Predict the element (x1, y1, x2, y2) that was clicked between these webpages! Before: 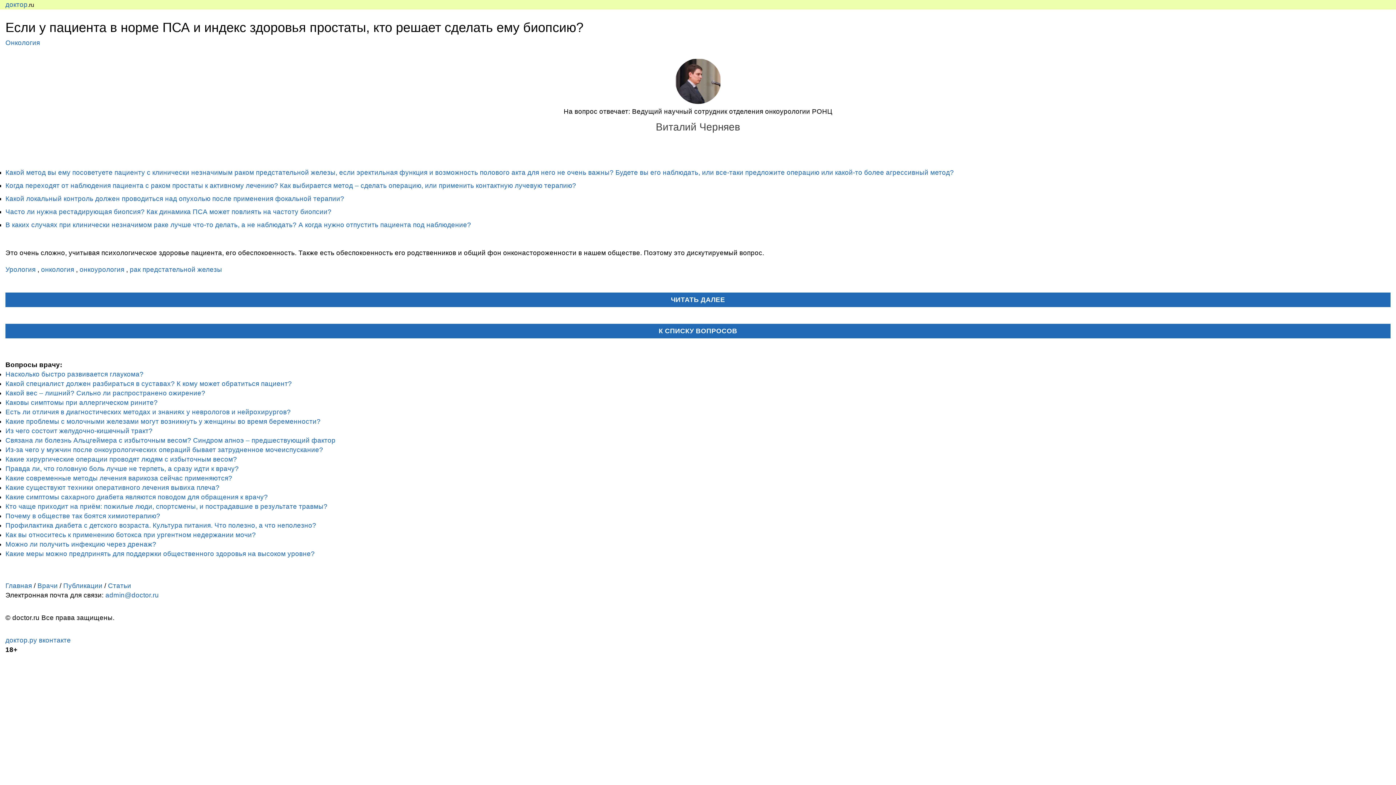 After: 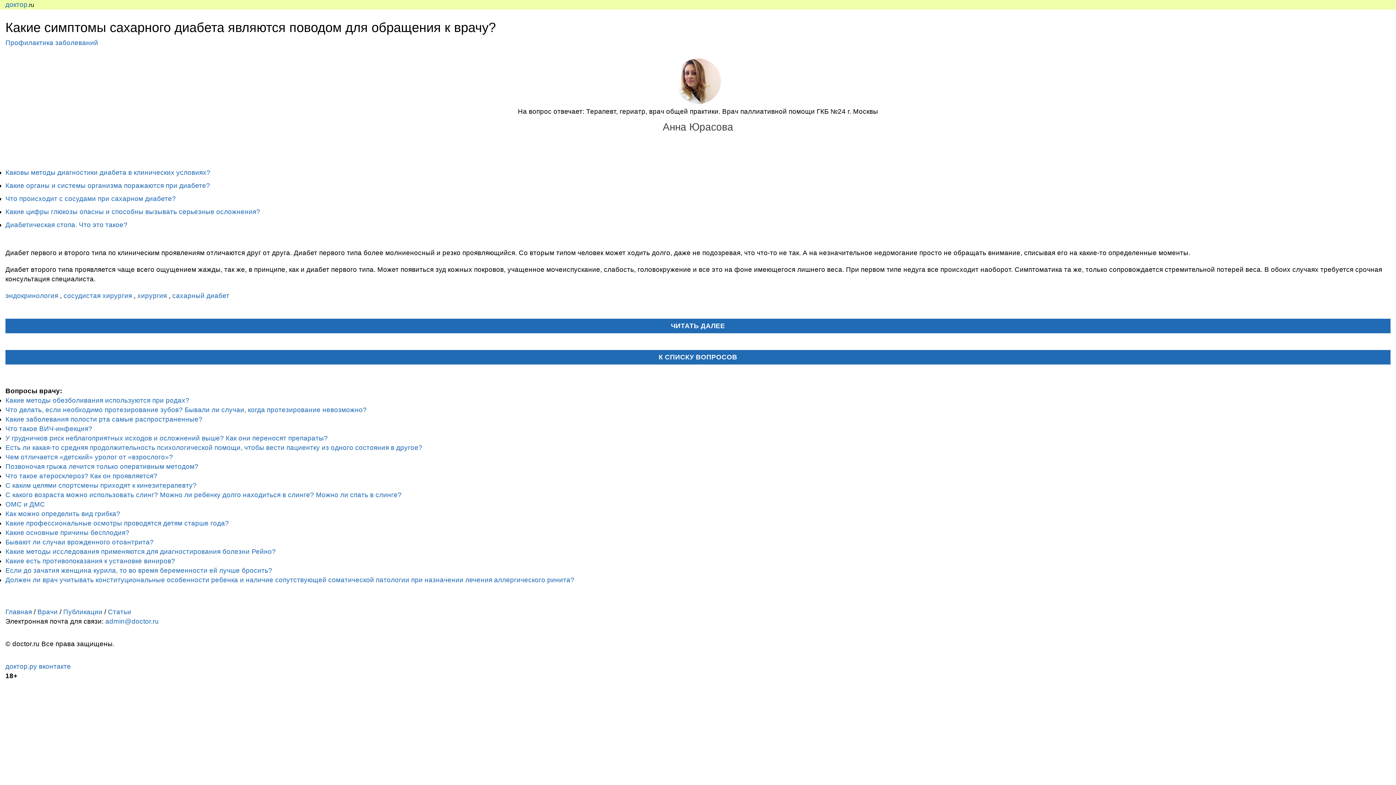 Action: label: Какие симптомы сахарного диабета являются поводом для обращения к врачу? bbox: (5, 493, 268, 501)